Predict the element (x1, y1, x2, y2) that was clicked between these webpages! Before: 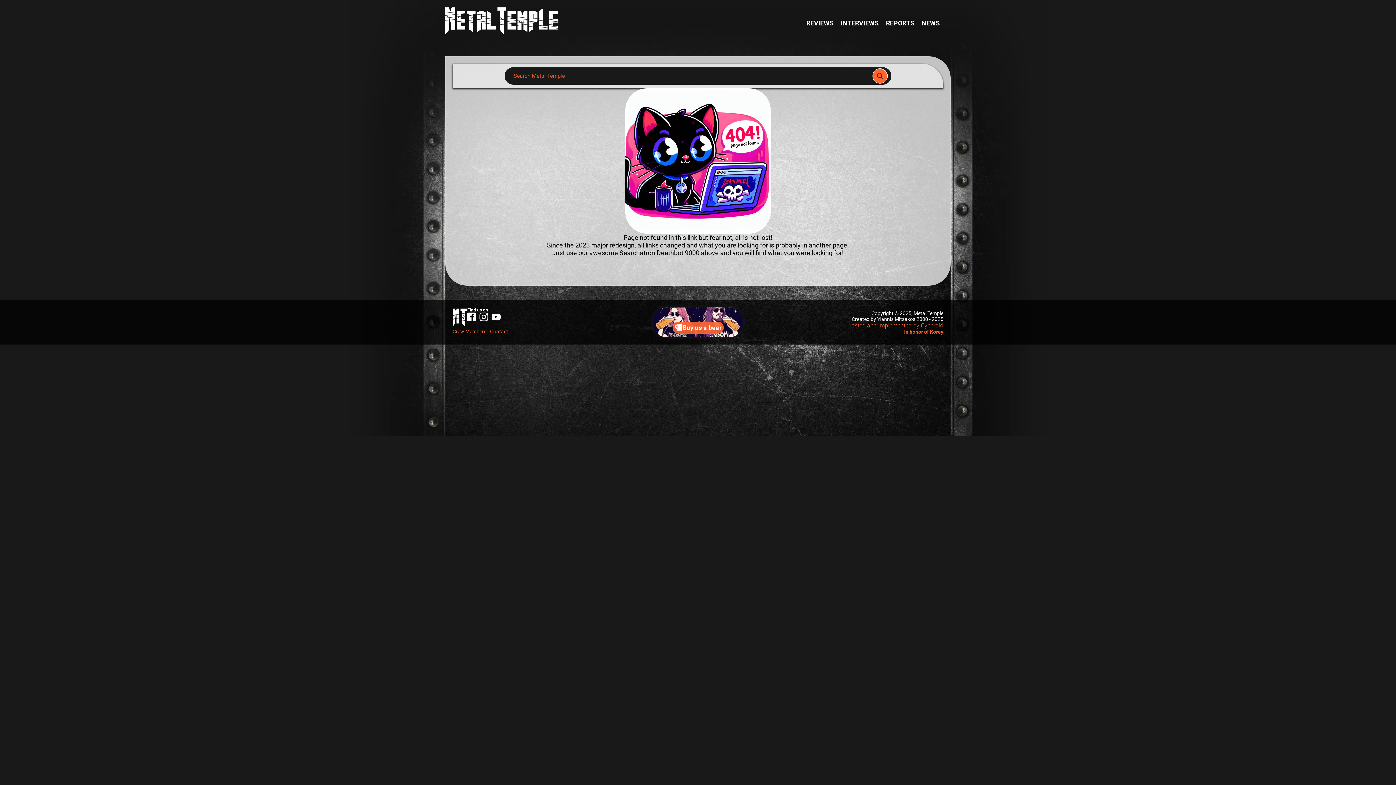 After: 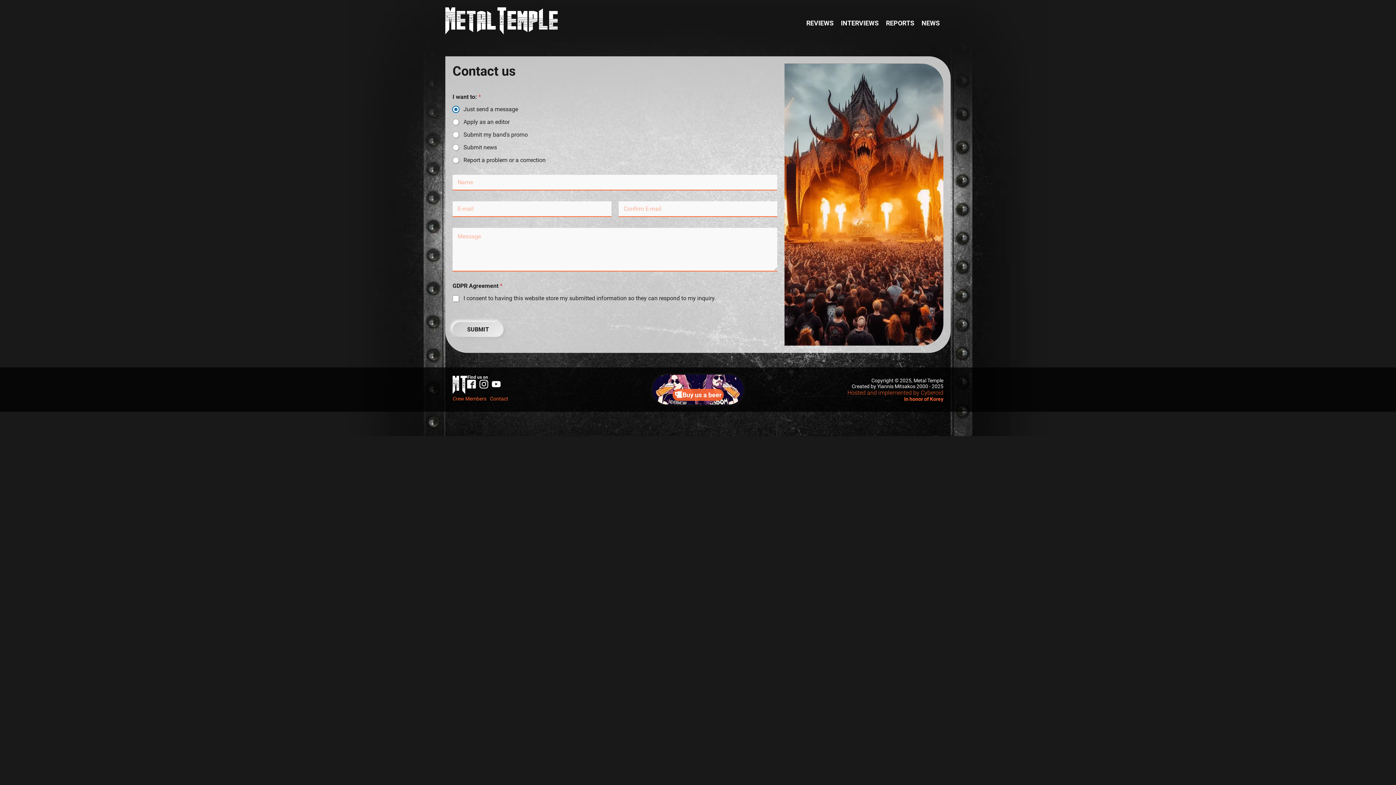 Action: label: Contact bbox: (490, 326, 508, 336)